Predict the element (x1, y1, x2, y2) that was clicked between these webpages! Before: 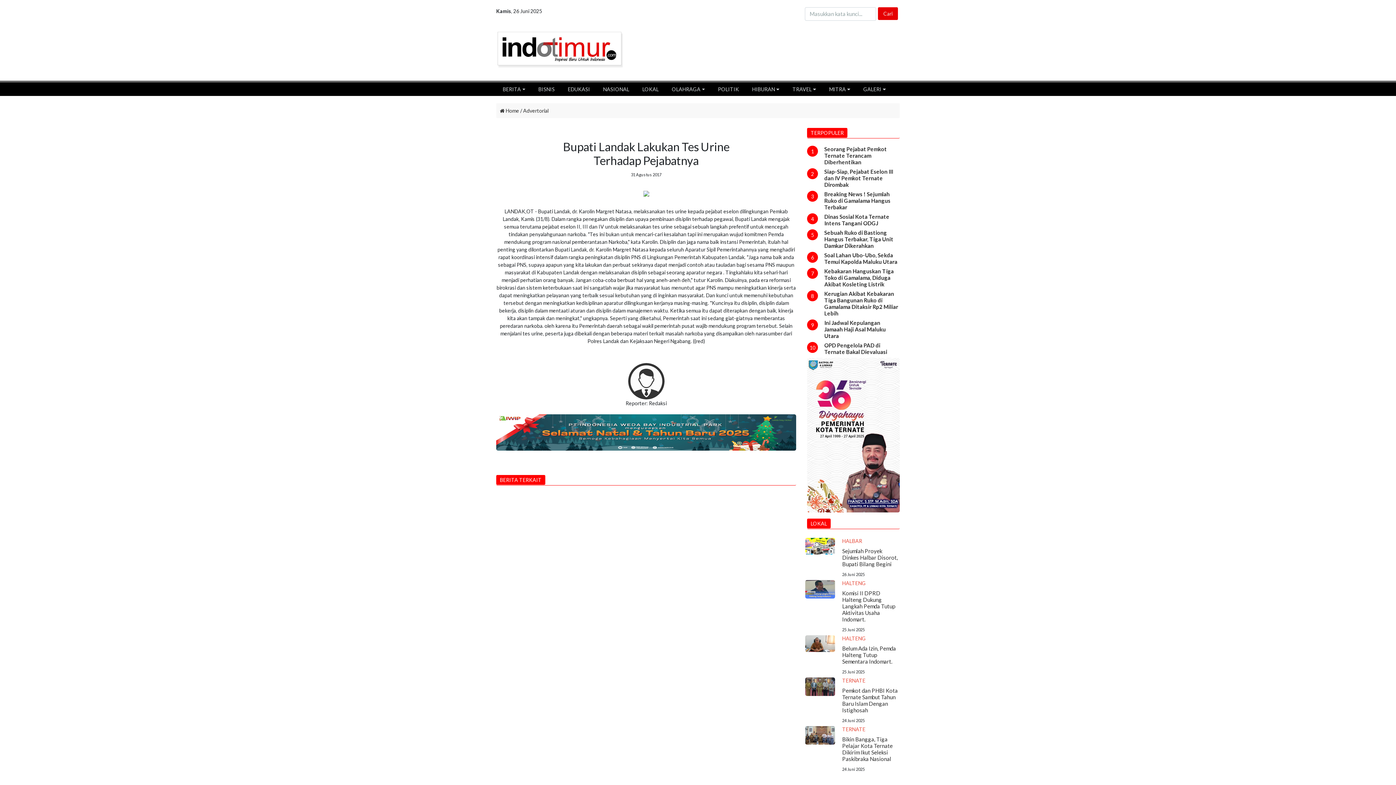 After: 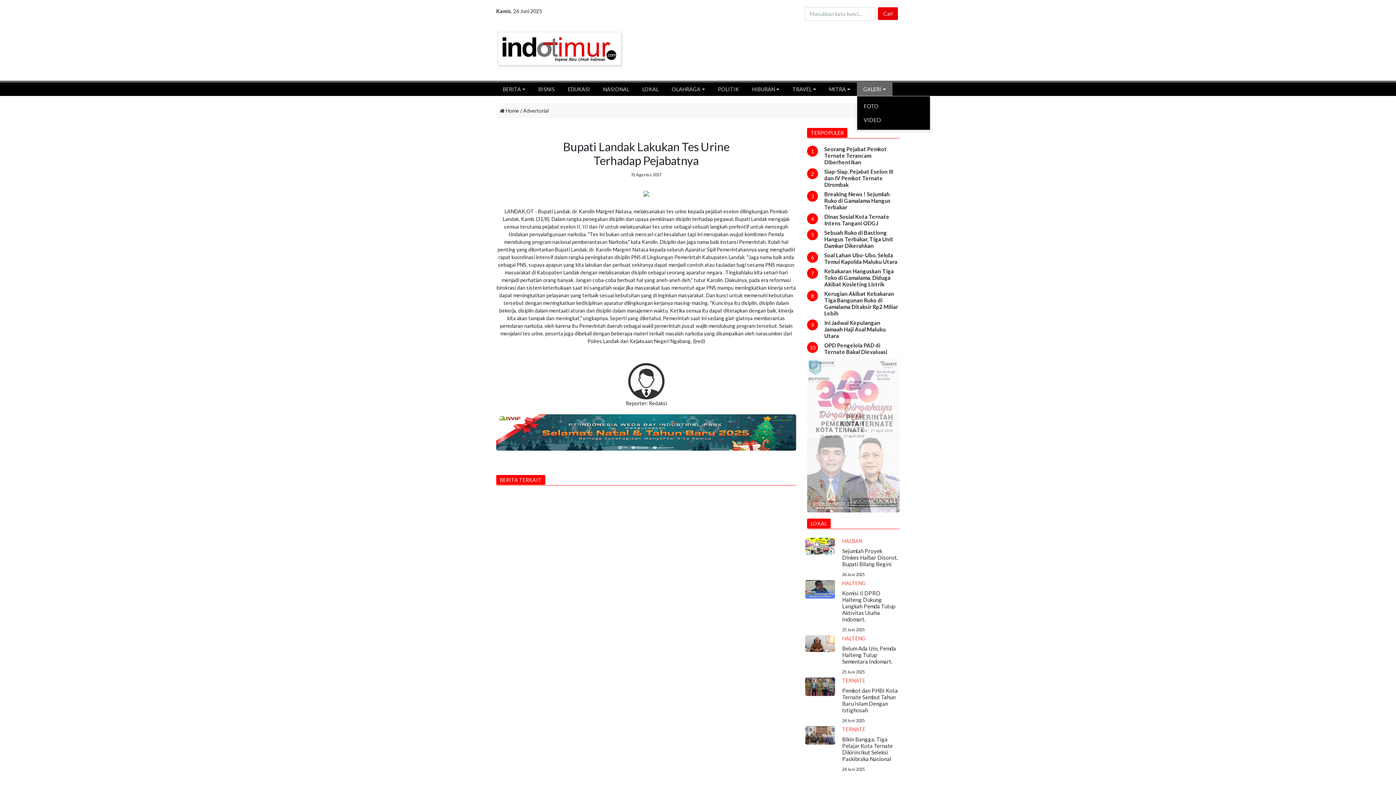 Action: bbox: (856, 82, 892, 96) label: GALERI